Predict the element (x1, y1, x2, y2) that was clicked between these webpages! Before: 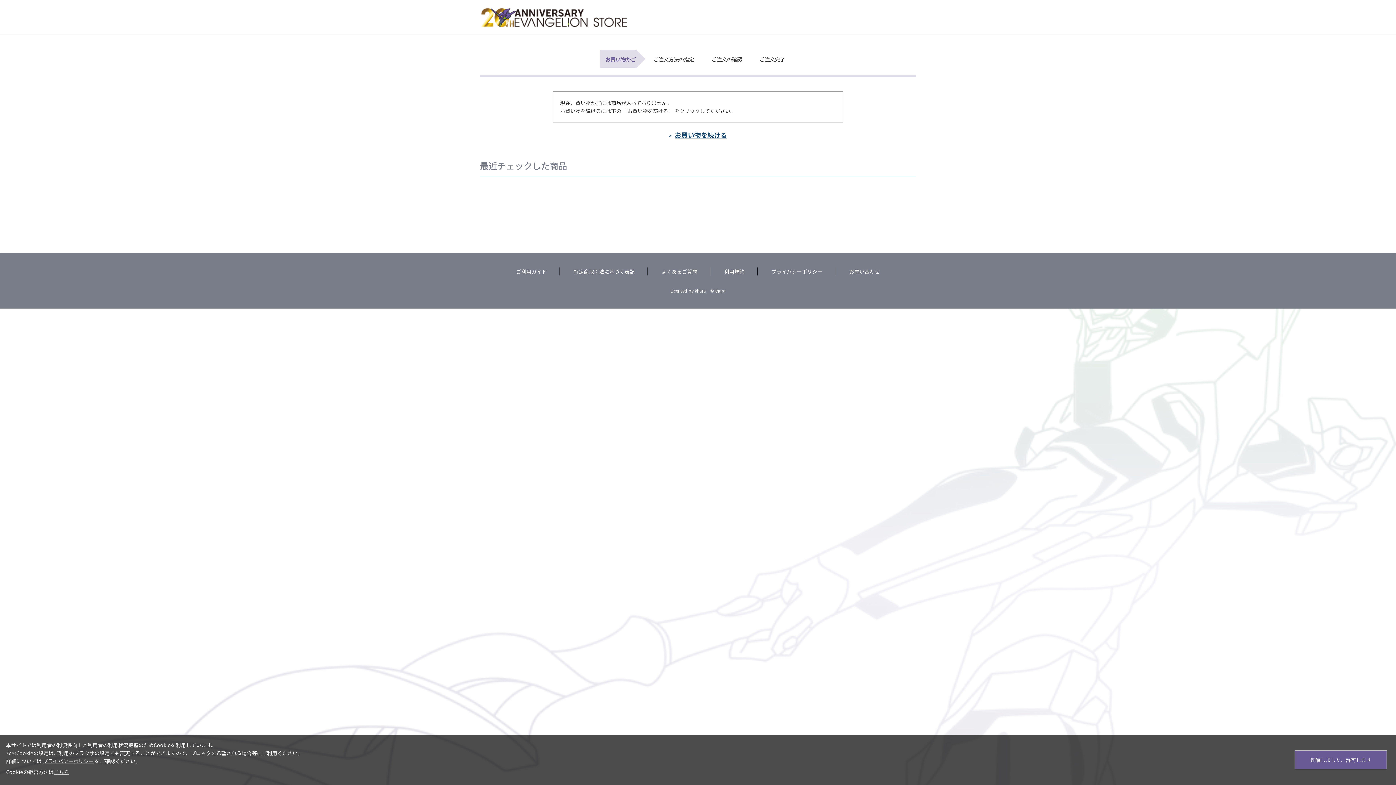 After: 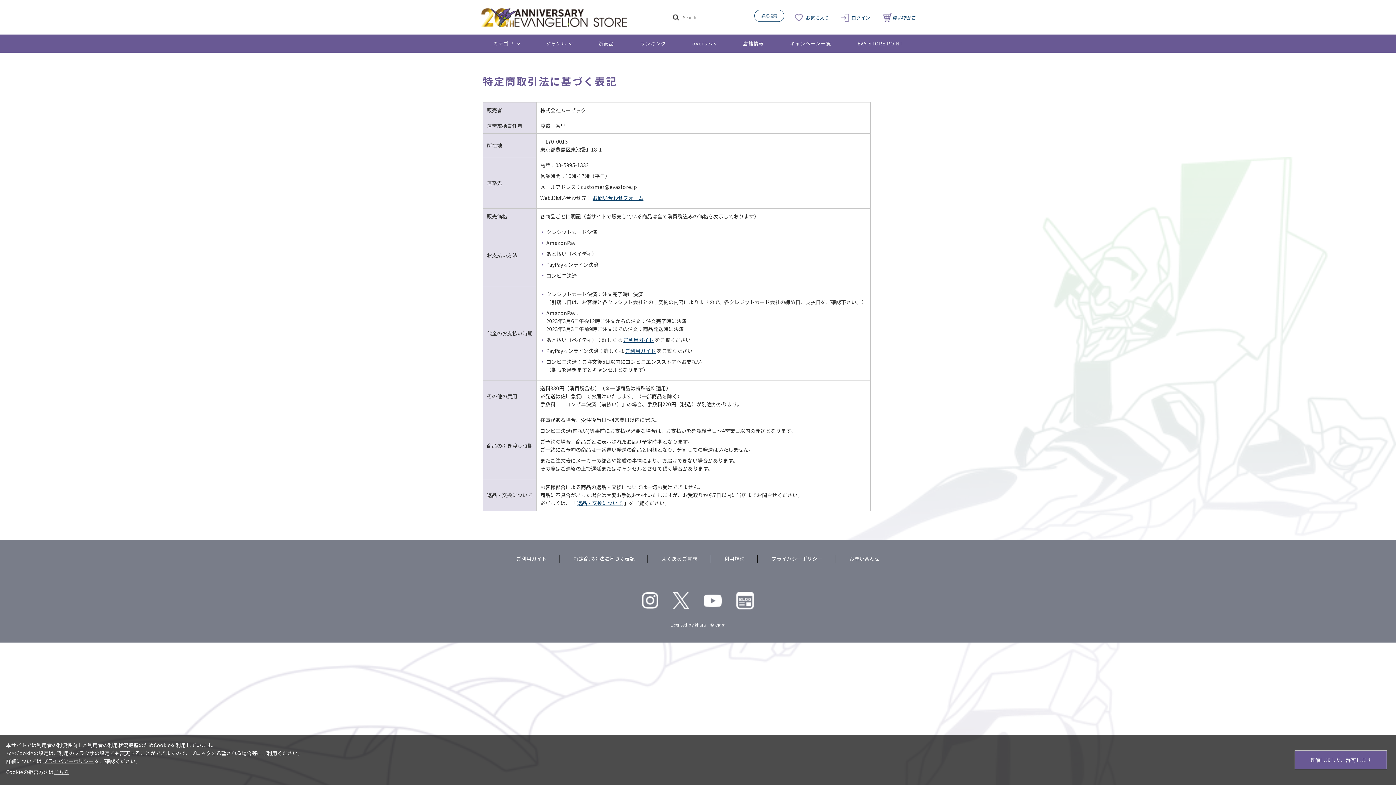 Action: bbox: (573, 268, 634, 275) label: 特定商取引法に基づく表記